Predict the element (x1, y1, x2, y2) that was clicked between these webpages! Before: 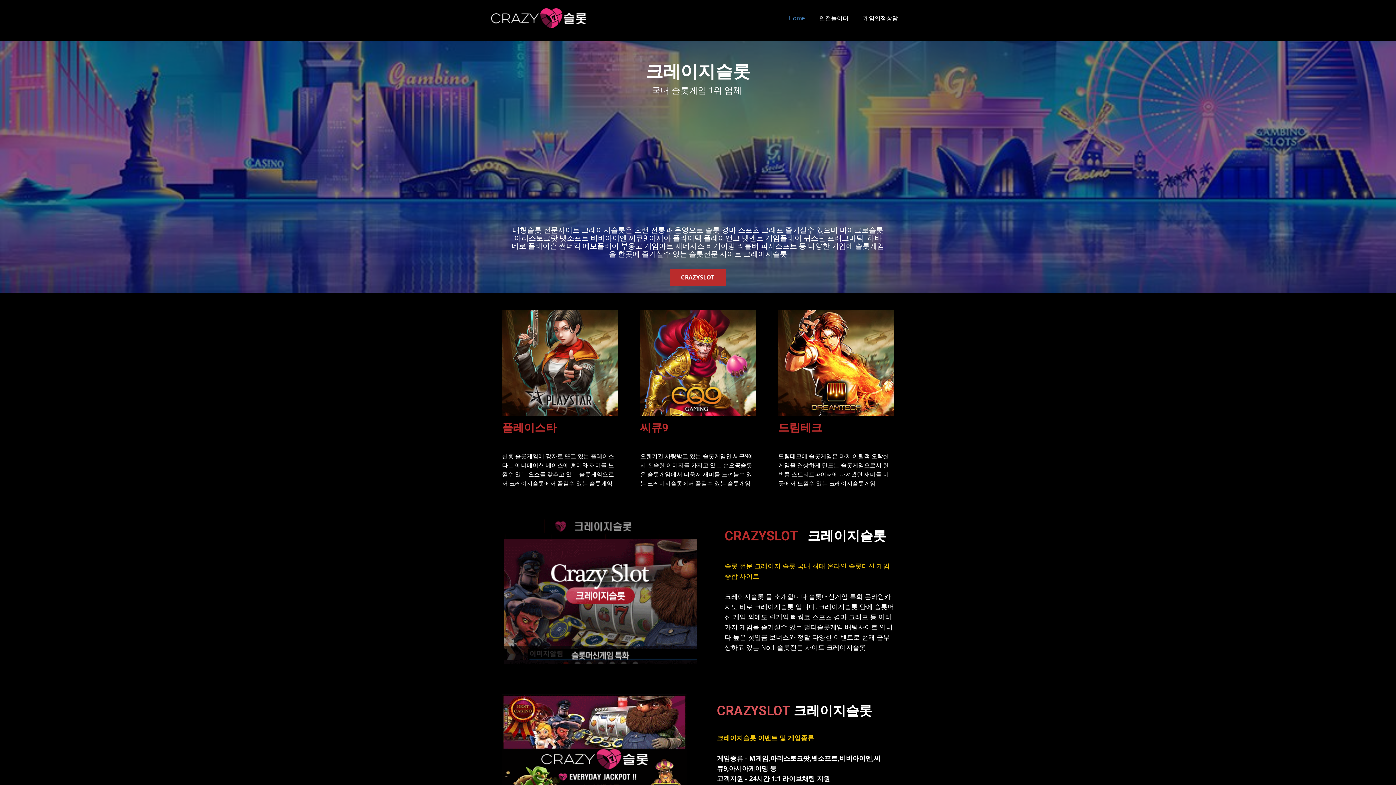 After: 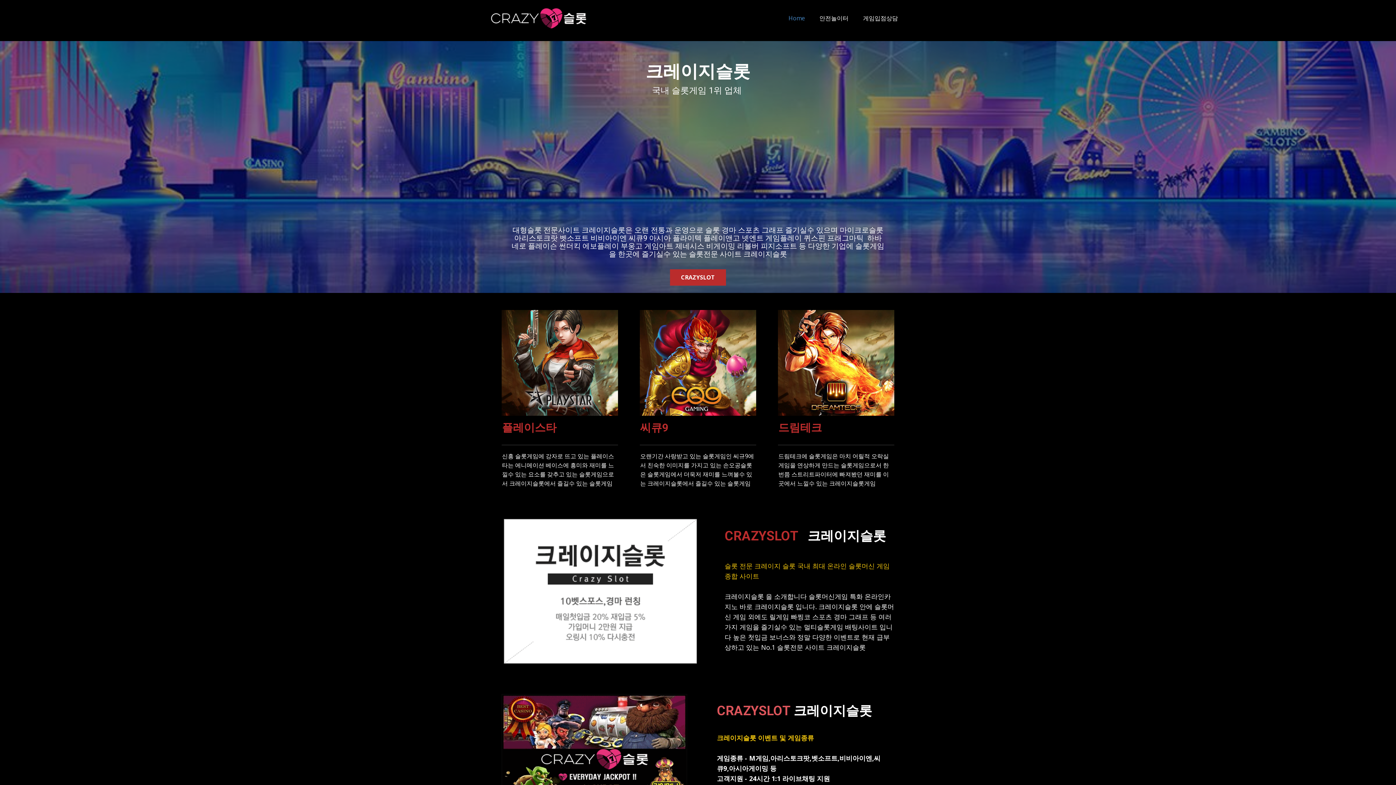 Action: bbox: (490, 8, 600, 28)